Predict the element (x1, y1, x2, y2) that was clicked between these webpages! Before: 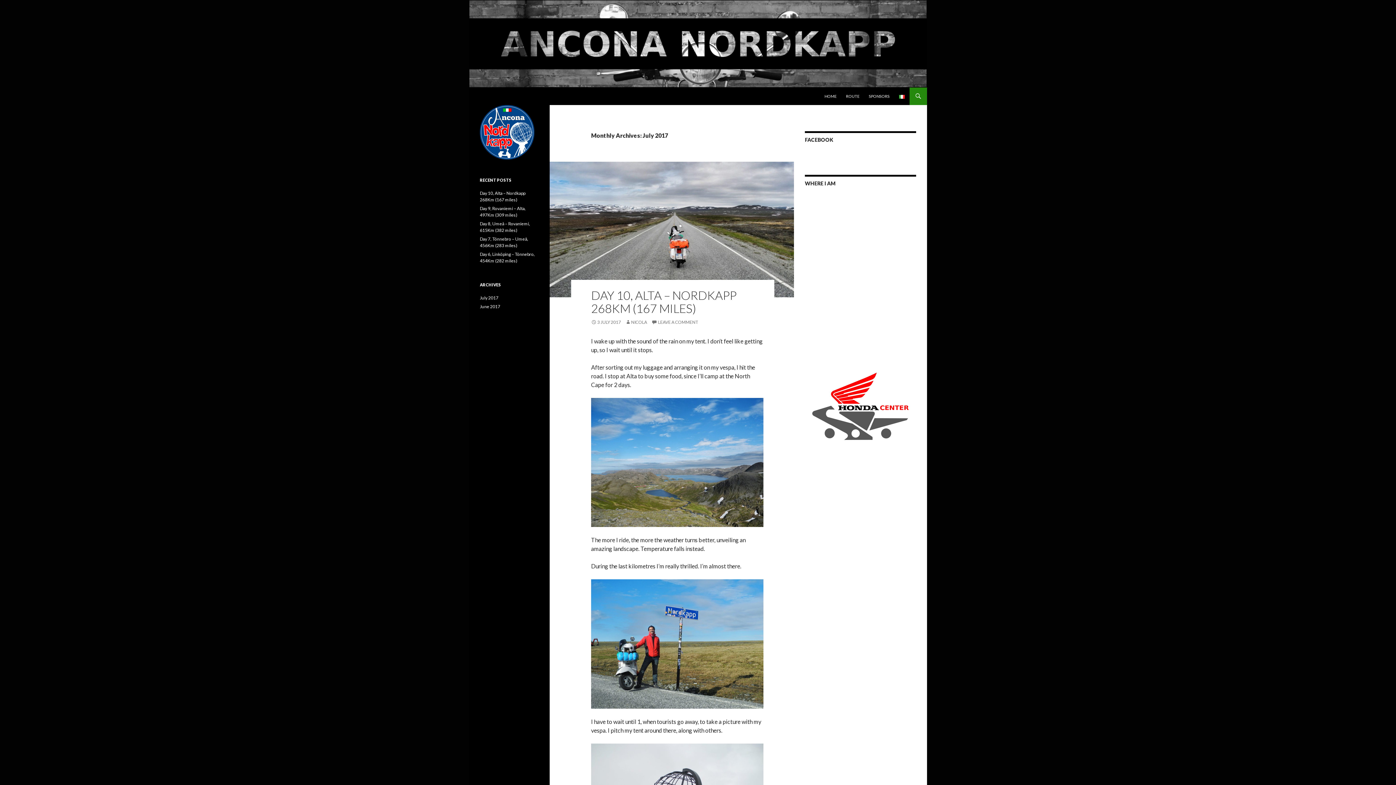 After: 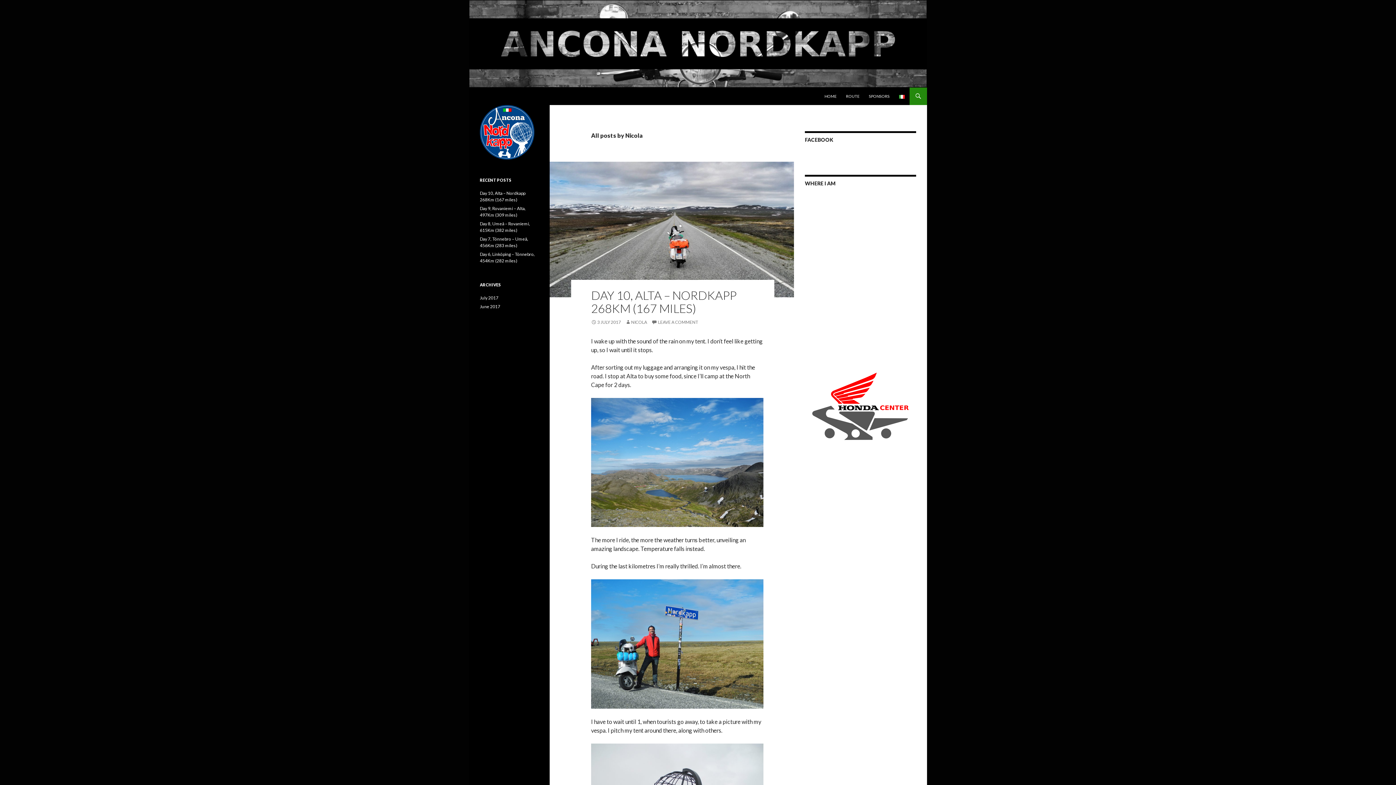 Action: bbox: (625, 319, 647, 325) label: NICOLA